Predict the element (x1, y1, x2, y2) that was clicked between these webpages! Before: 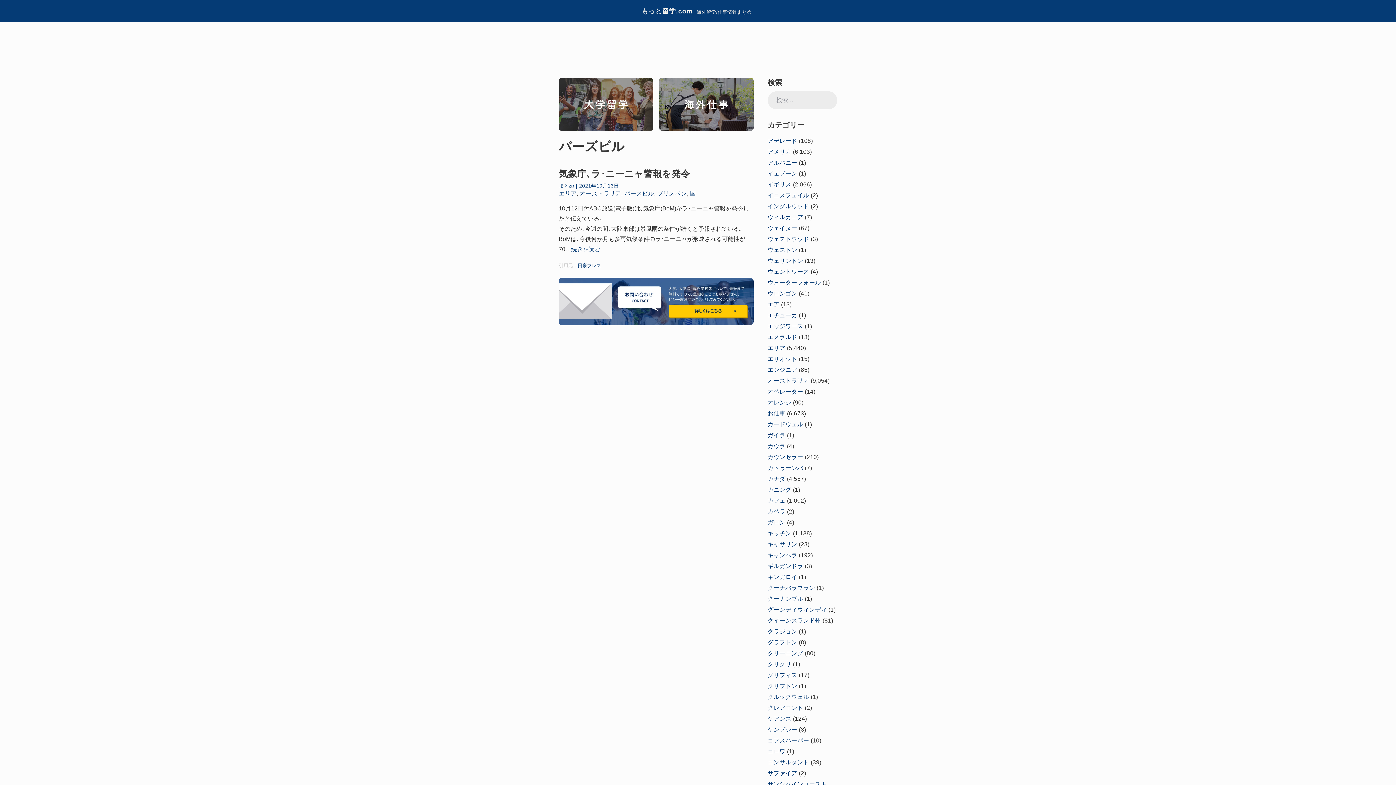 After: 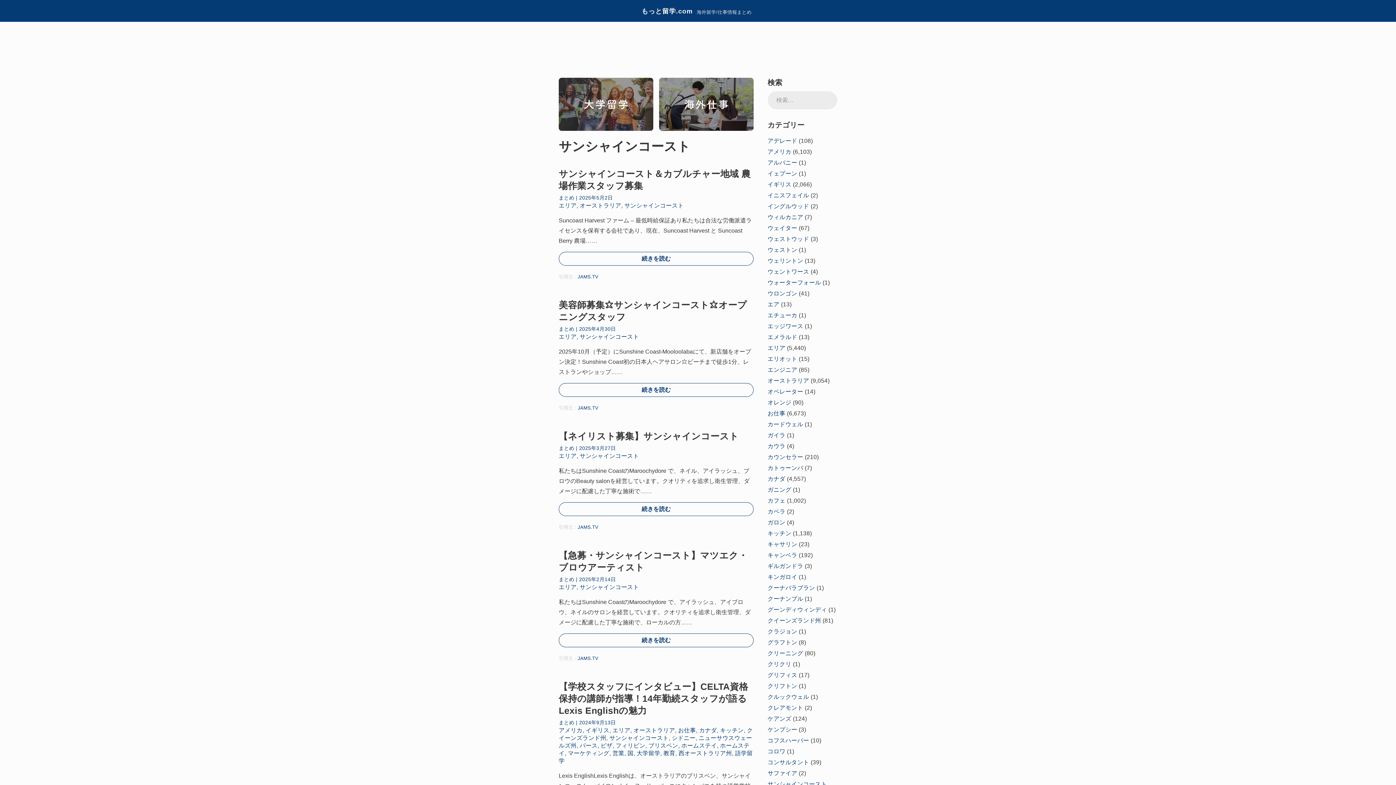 Action: label: サンシャインコースト bbox: (767, 781, 827, 787)